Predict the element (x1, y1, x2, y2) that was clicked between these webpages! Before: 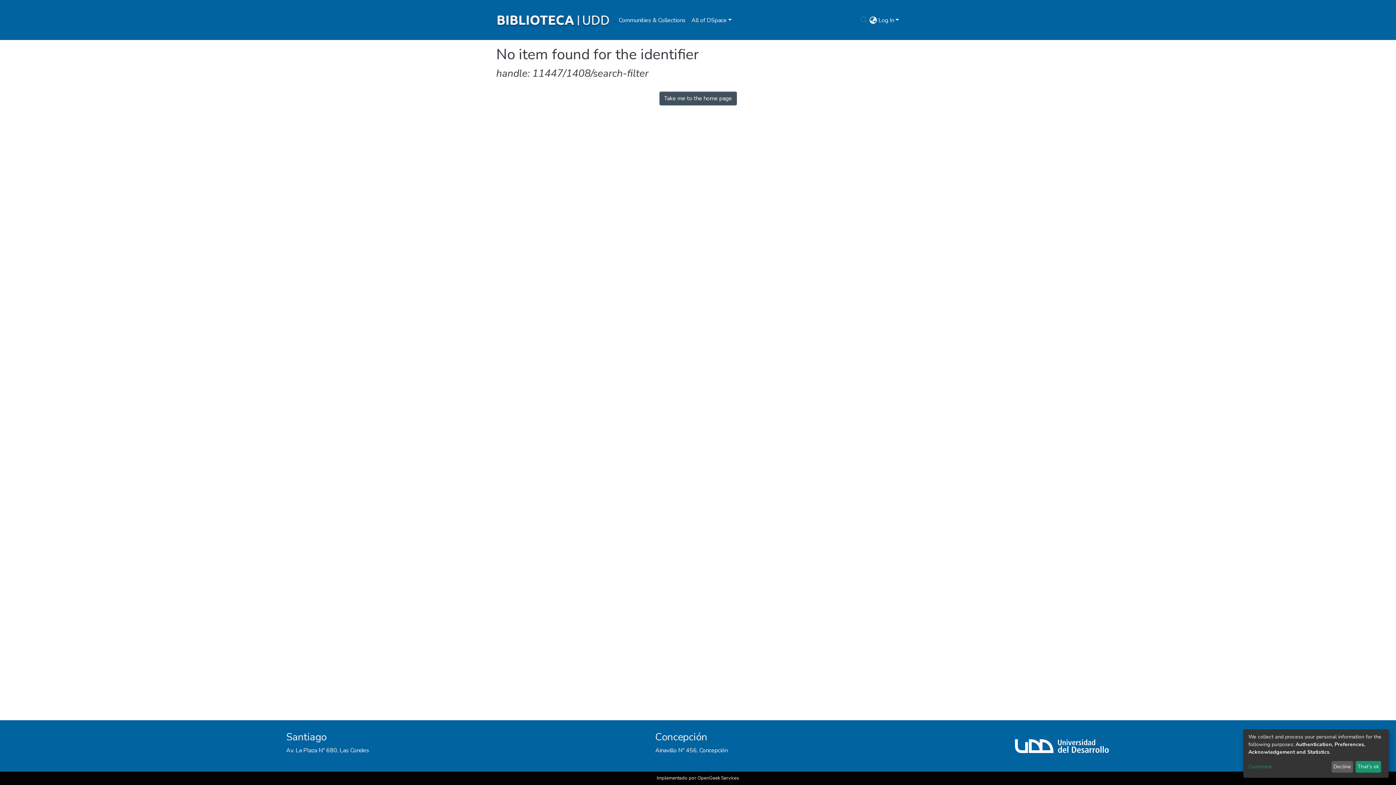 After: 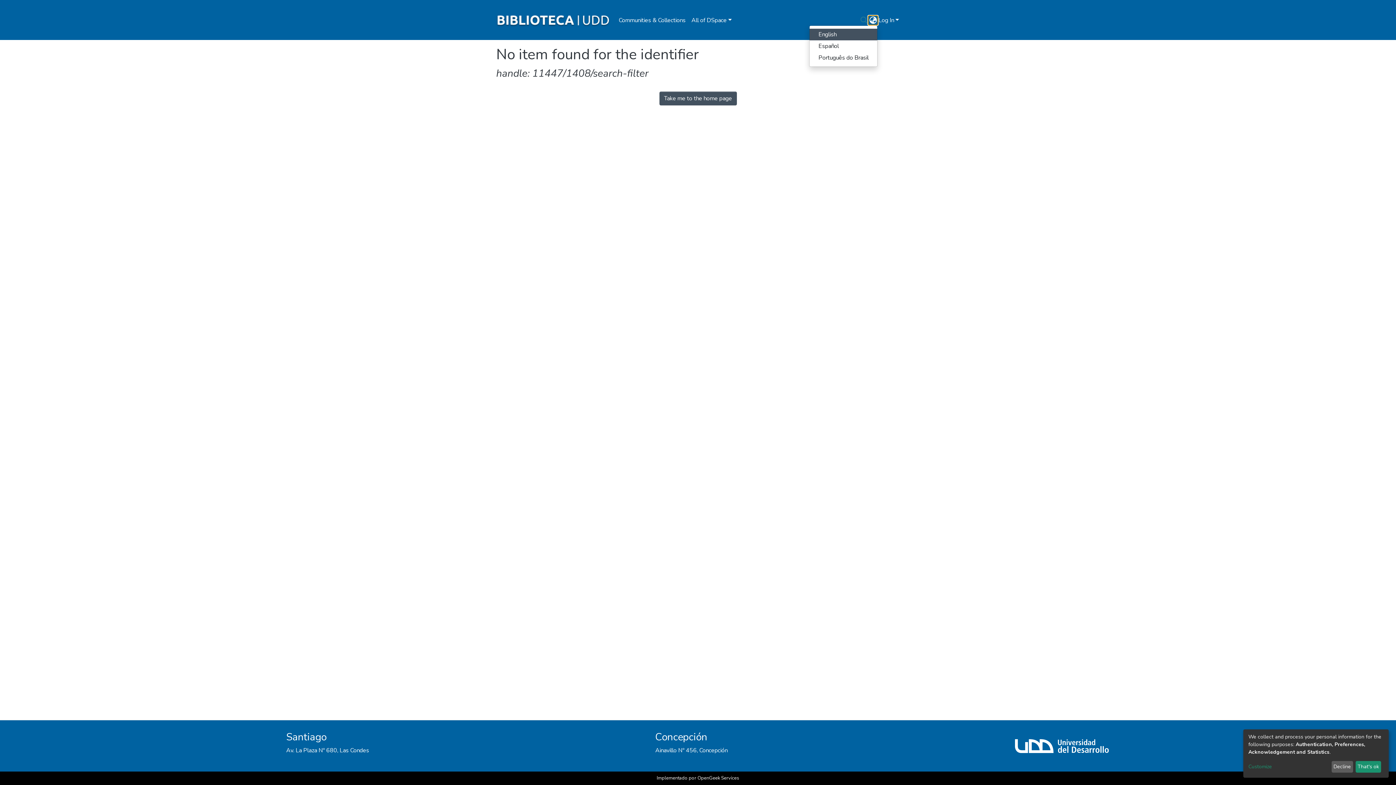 Action: label: Language switch bbox: (868, 16, 877, 24)